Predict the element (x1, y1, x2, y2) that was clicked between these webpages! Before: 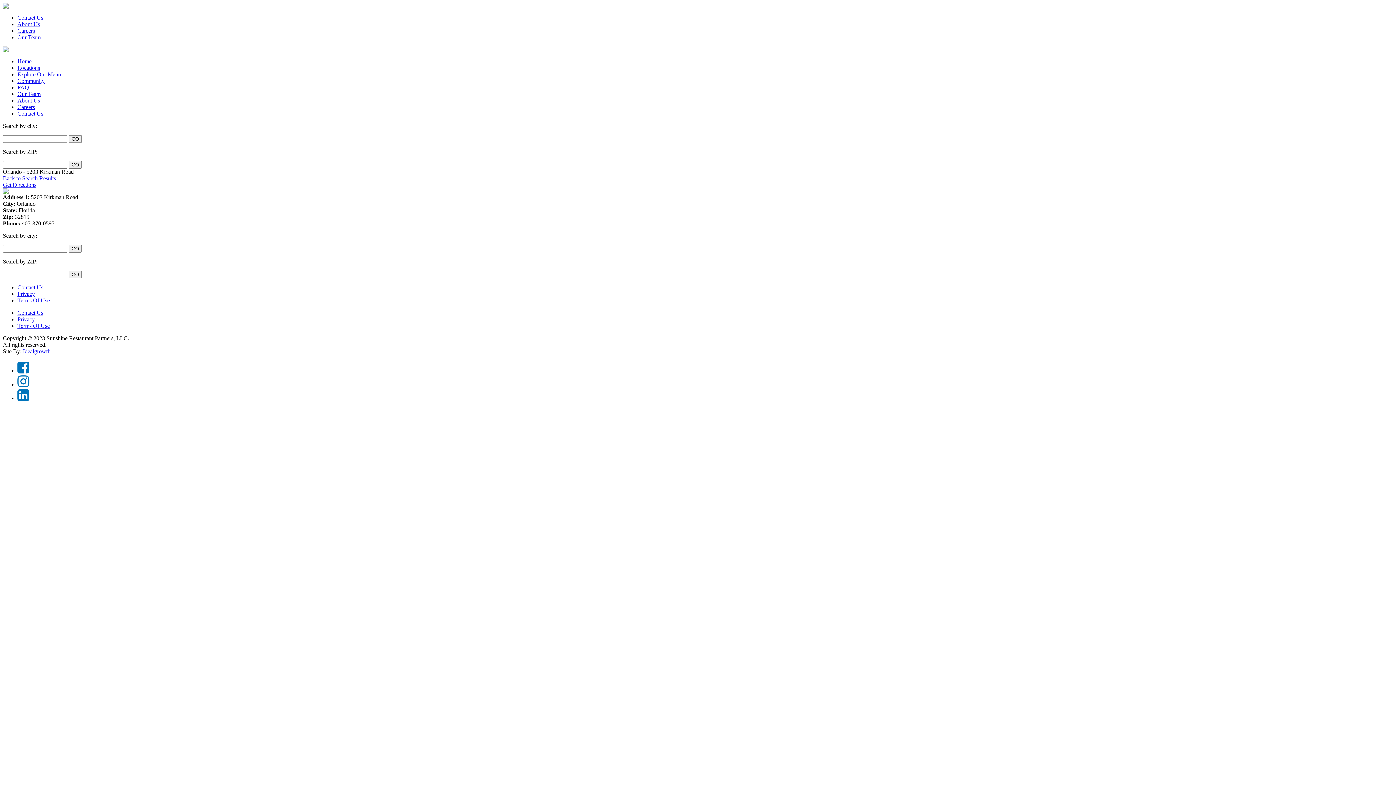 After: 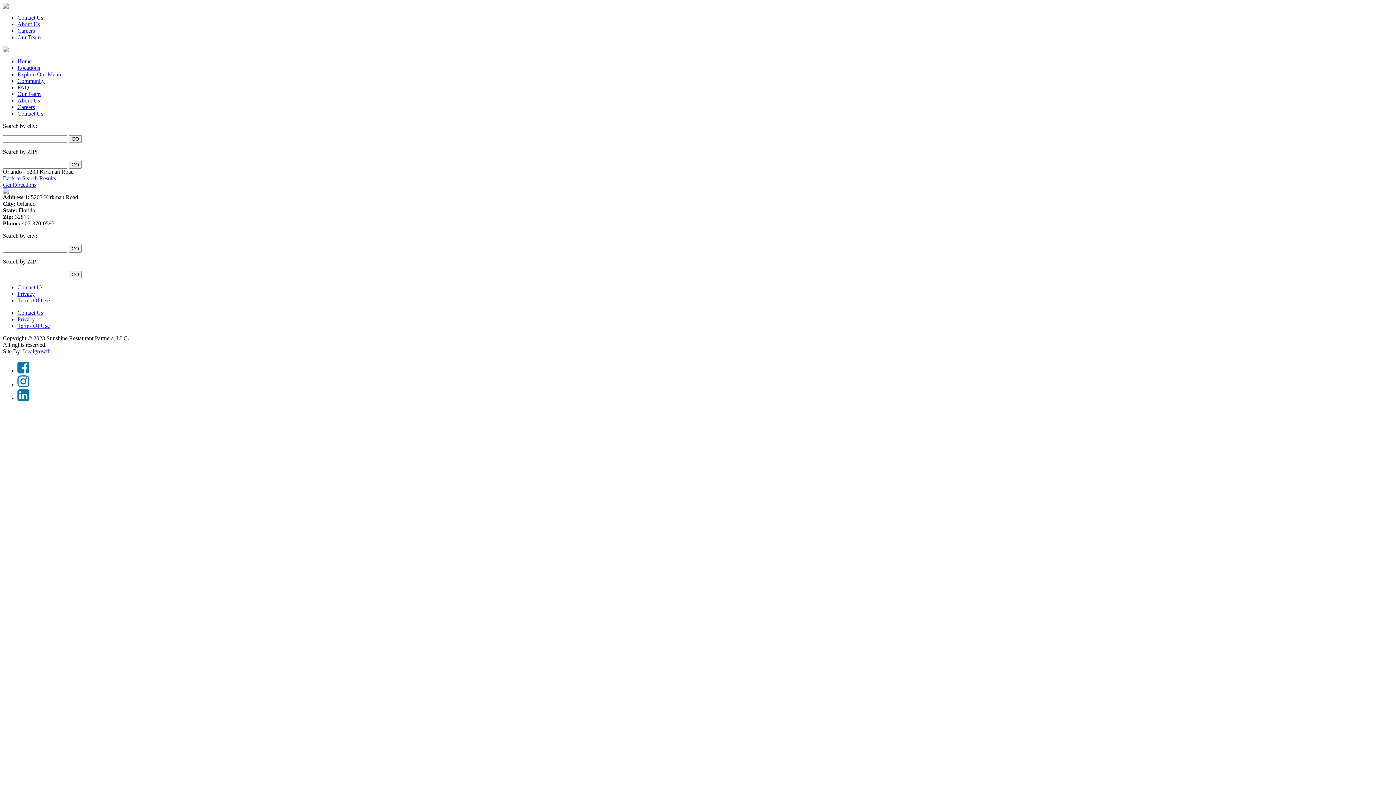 Action: bbox: (2, 181, 36, 188) label: Get Directions